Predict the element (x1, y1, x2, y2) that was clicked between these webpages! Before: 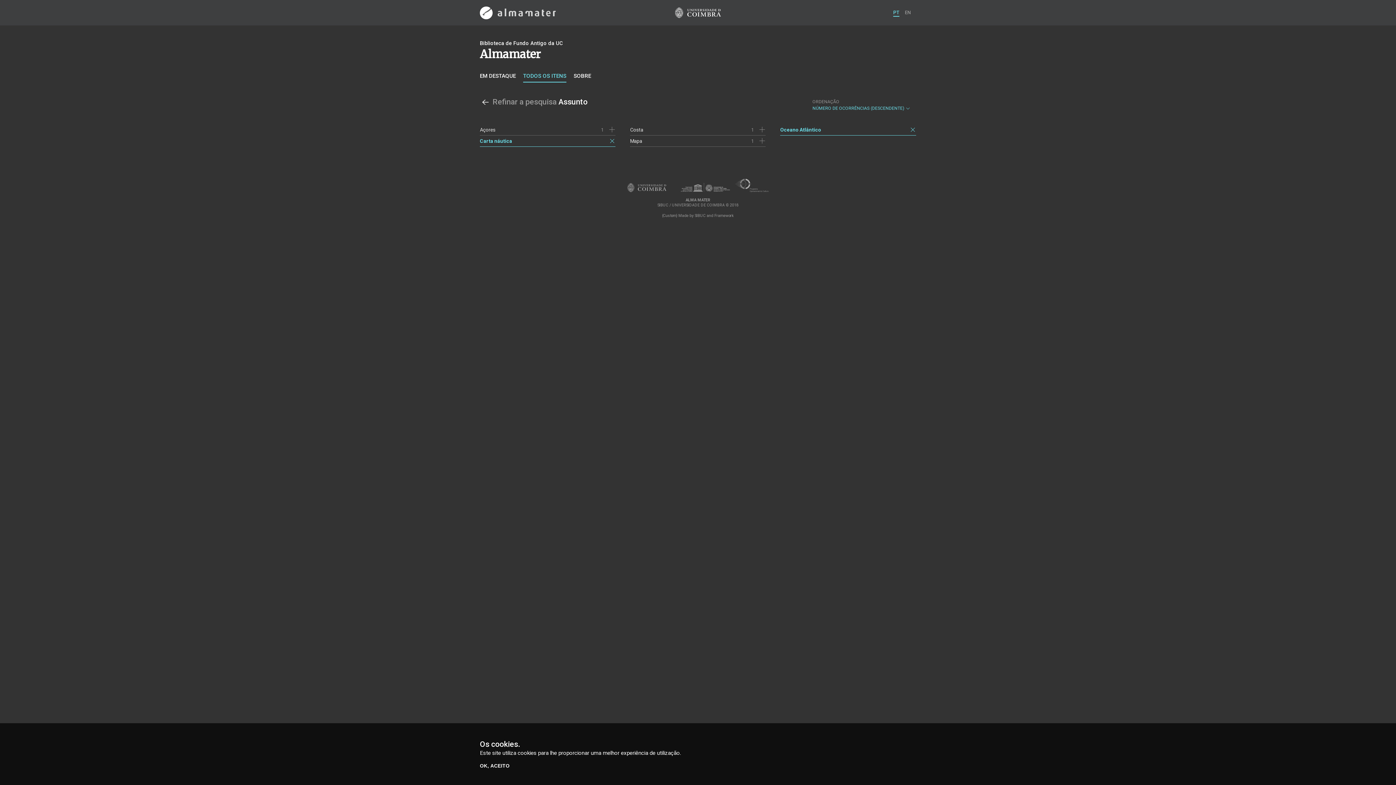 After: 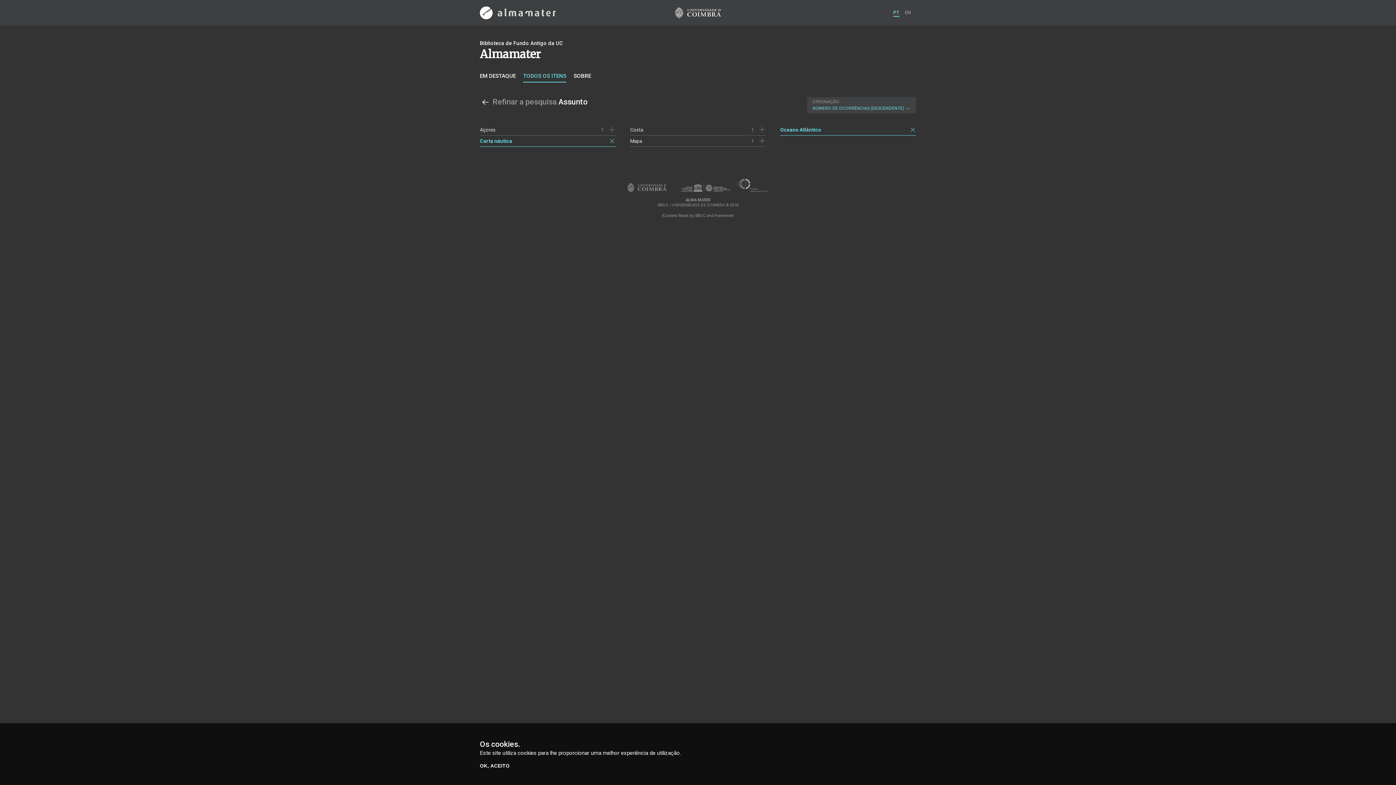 Action: bbox: (807, 97, 916, 113) label: ORDENAÇÃO
NÚMERO DE OCORRÊNCIAS (DESCENDENTE) 